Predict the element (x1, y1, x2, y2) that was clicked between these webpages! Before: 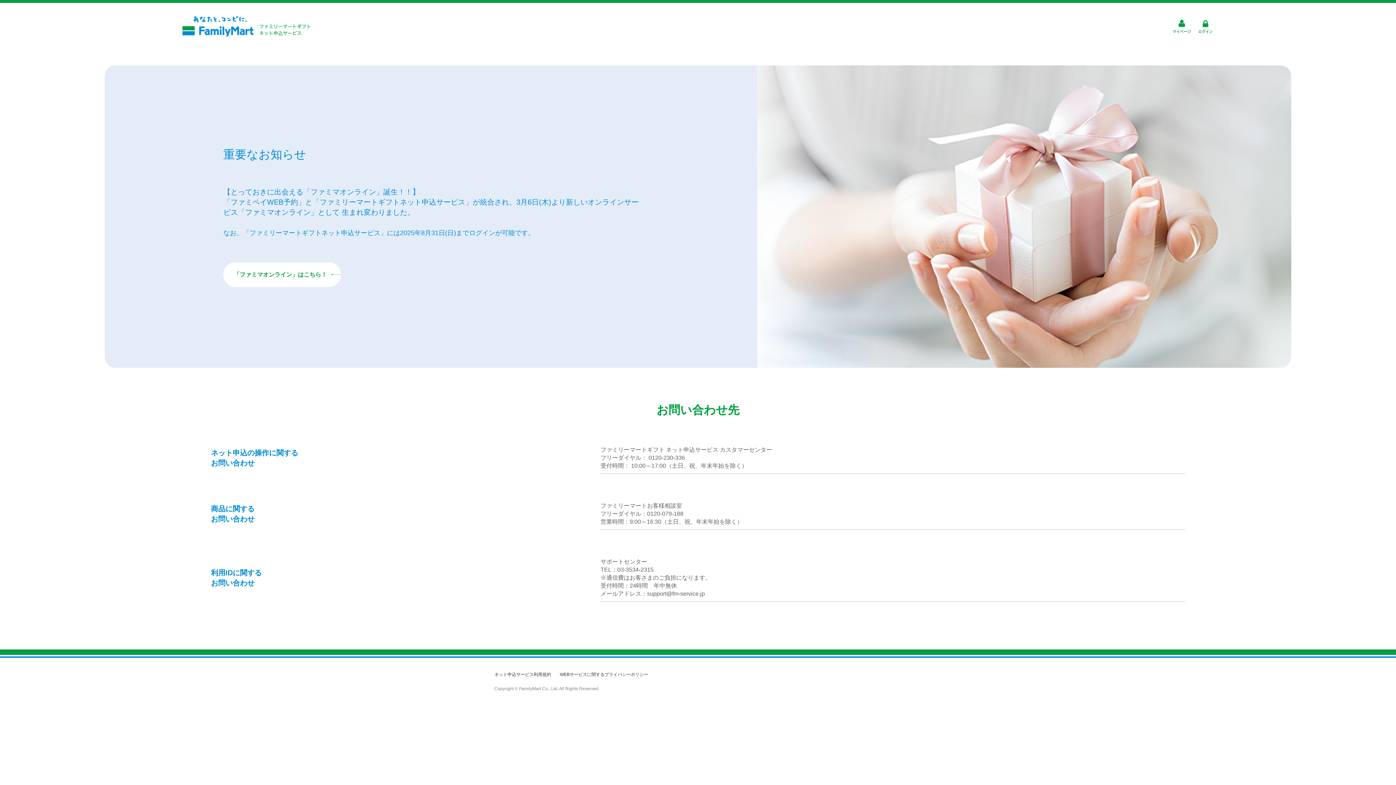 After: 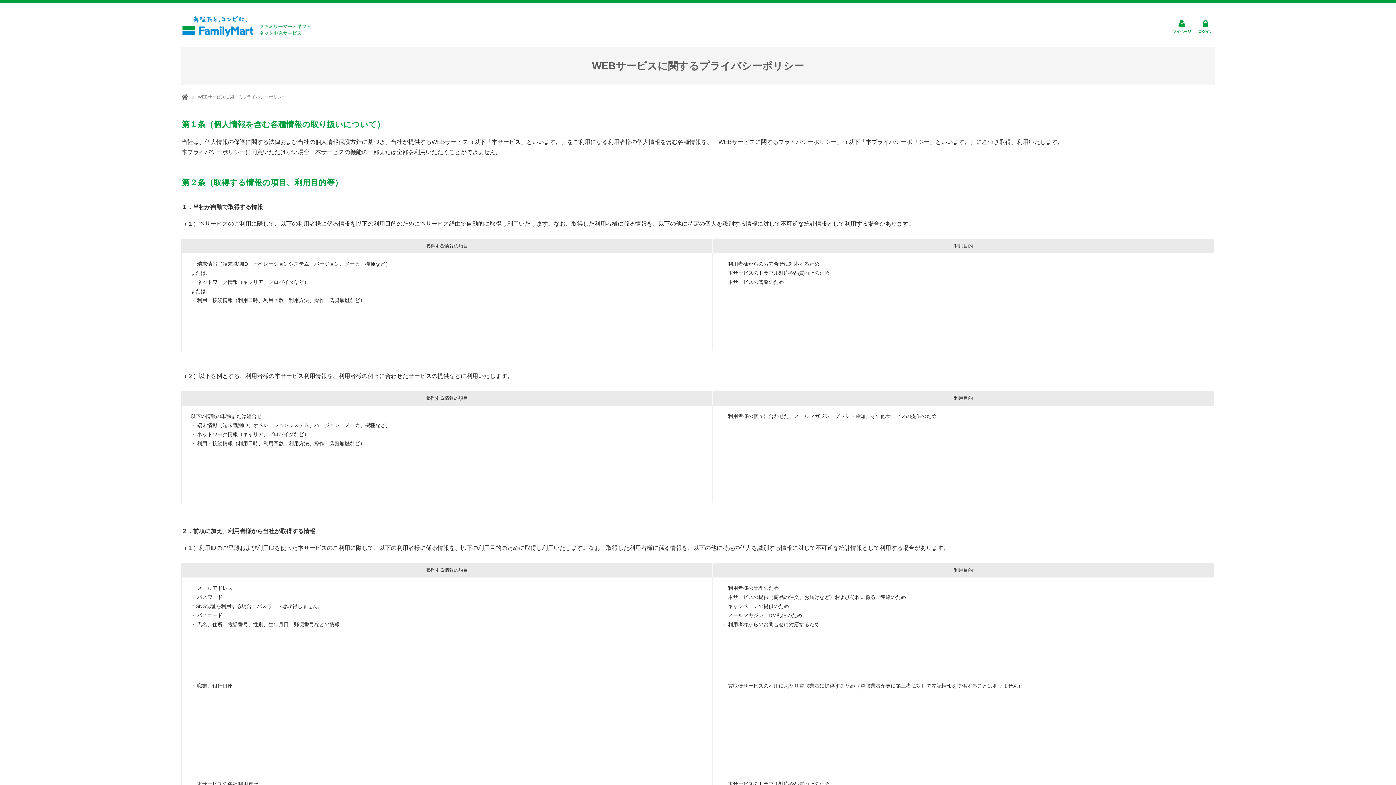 Action: label: WEBサービスに関するプライバシーポリシー bbox: (560, 671, 648, 678)